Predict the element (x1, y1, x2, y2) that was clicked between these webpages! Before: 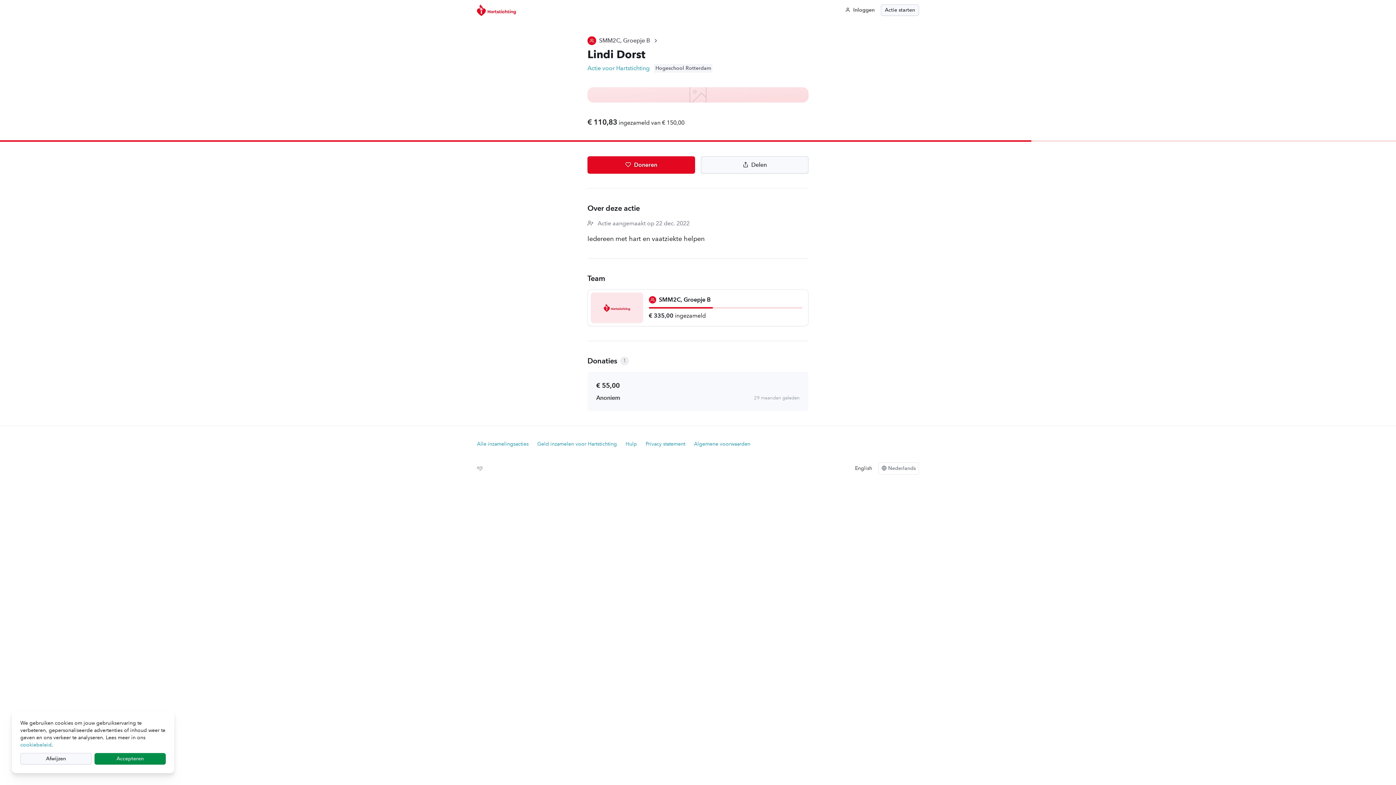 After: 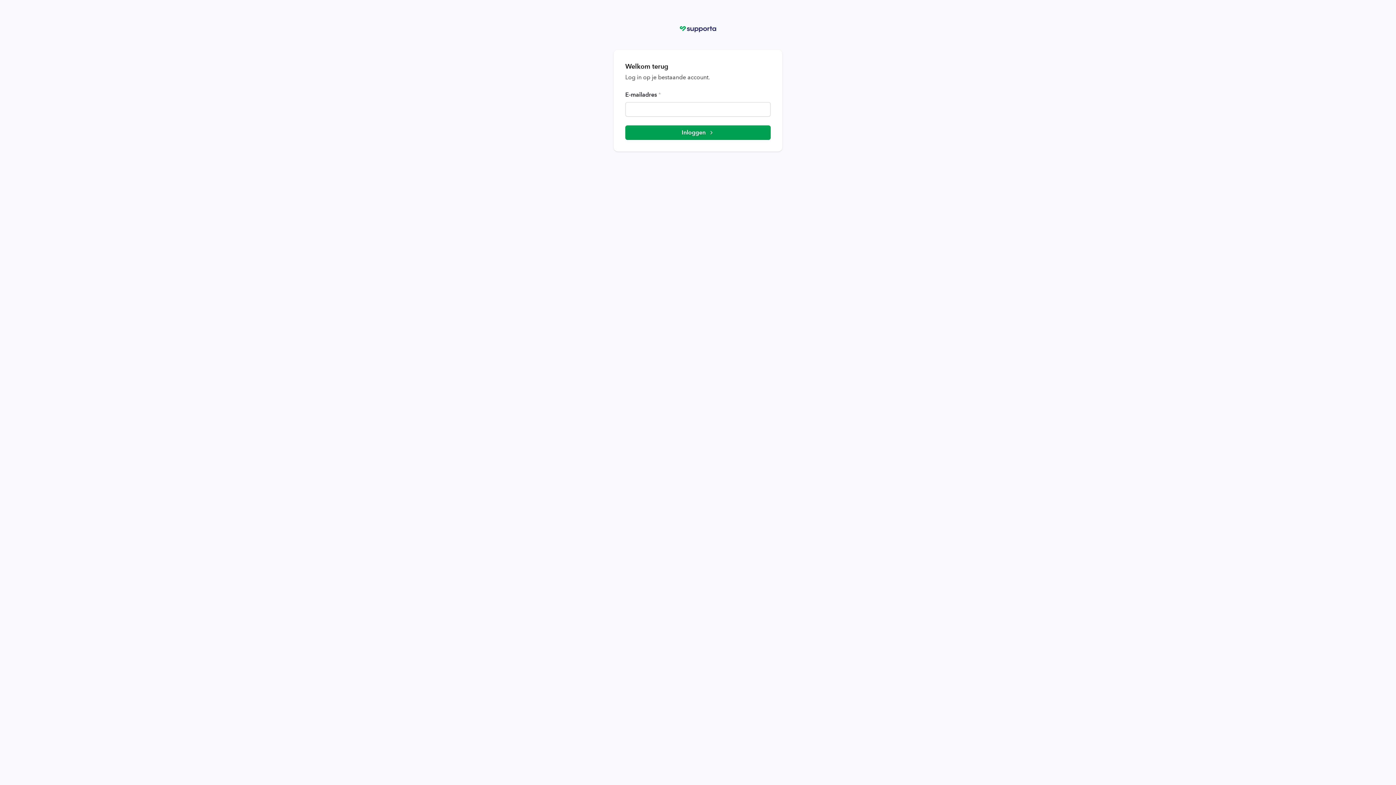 Action: bbox: (843, 4, 876, 16) label: Inloggen